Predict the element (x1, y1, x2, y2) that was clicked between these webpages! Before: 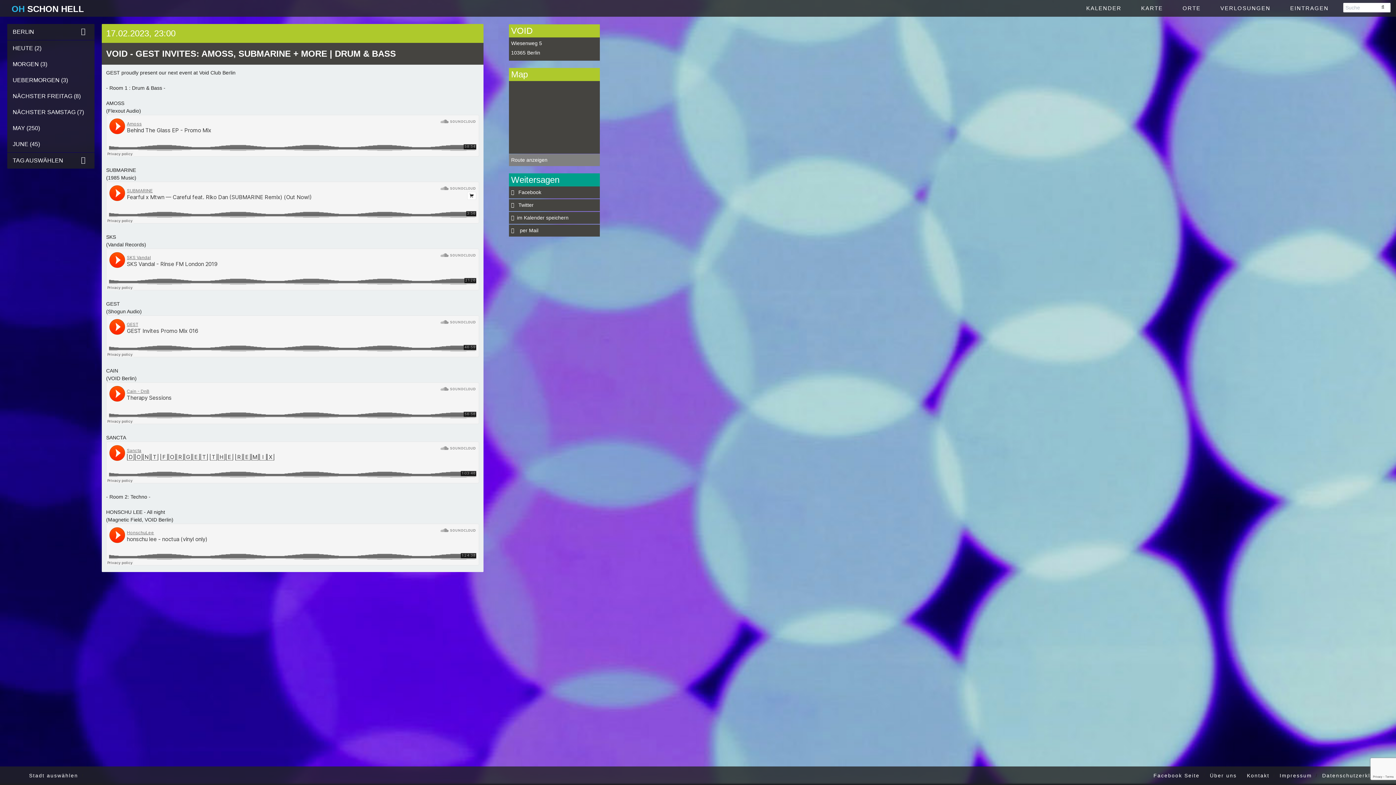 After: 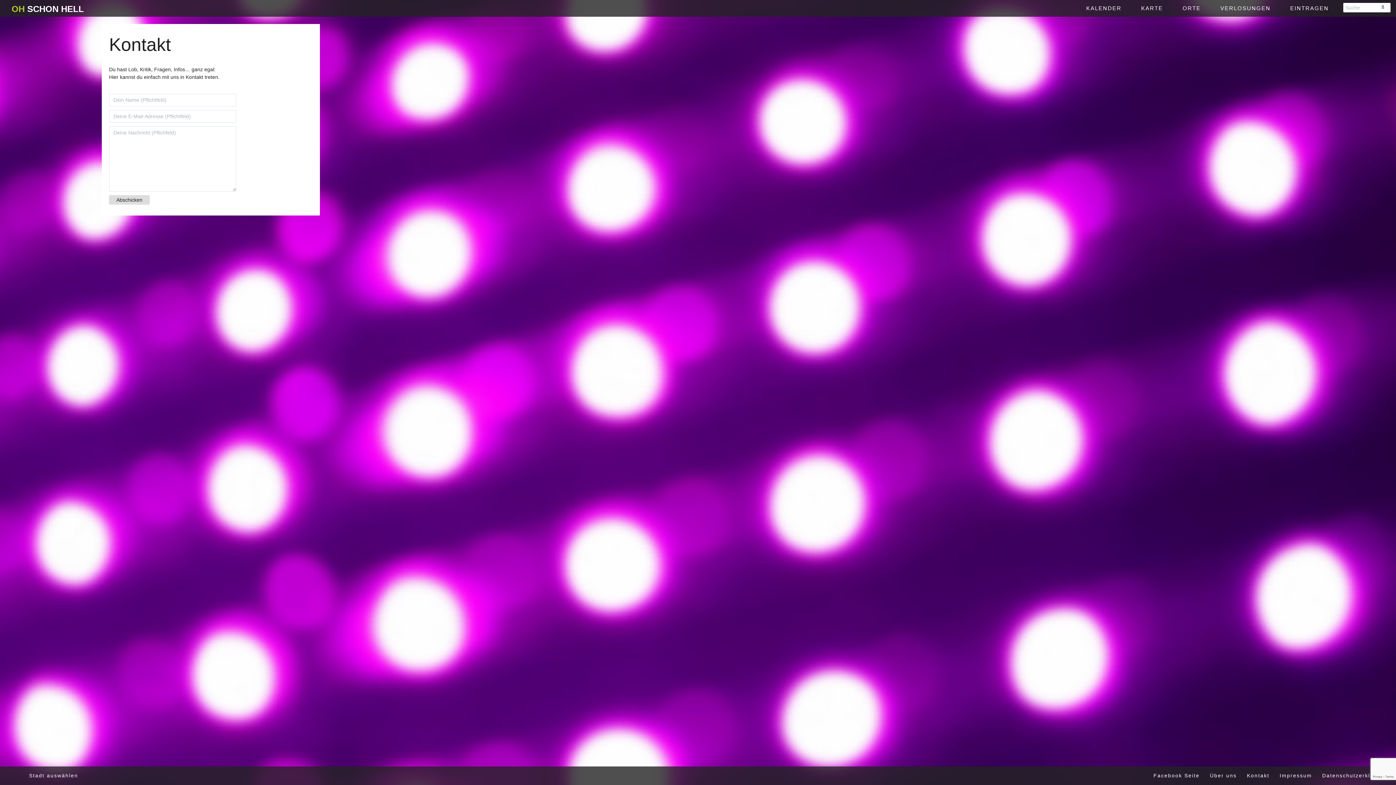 Action: bbox: (1243, 768, 1273, 783) label: Kontakt